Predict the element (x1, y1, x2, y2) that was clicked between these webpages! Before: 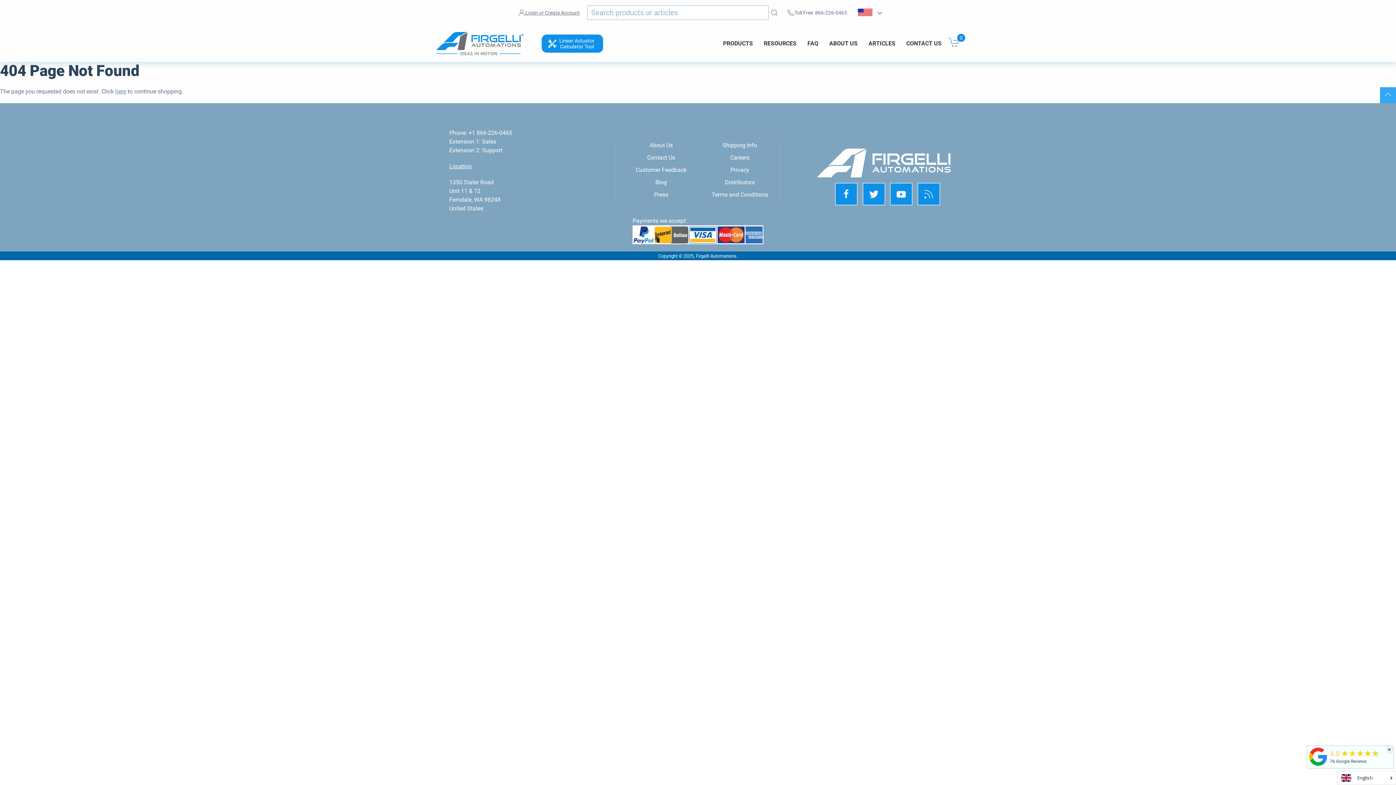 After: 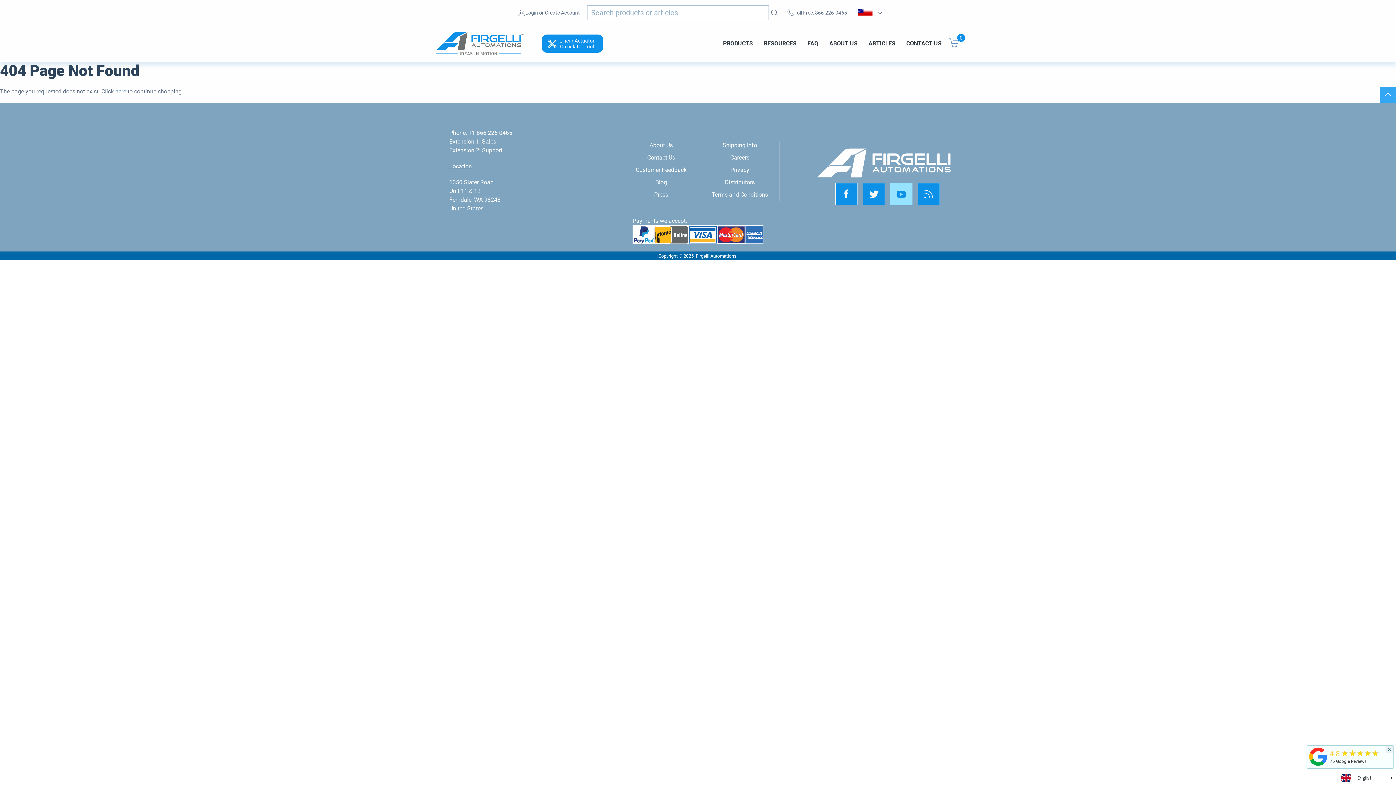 Action: bbox: (890, 182, 912, 205)